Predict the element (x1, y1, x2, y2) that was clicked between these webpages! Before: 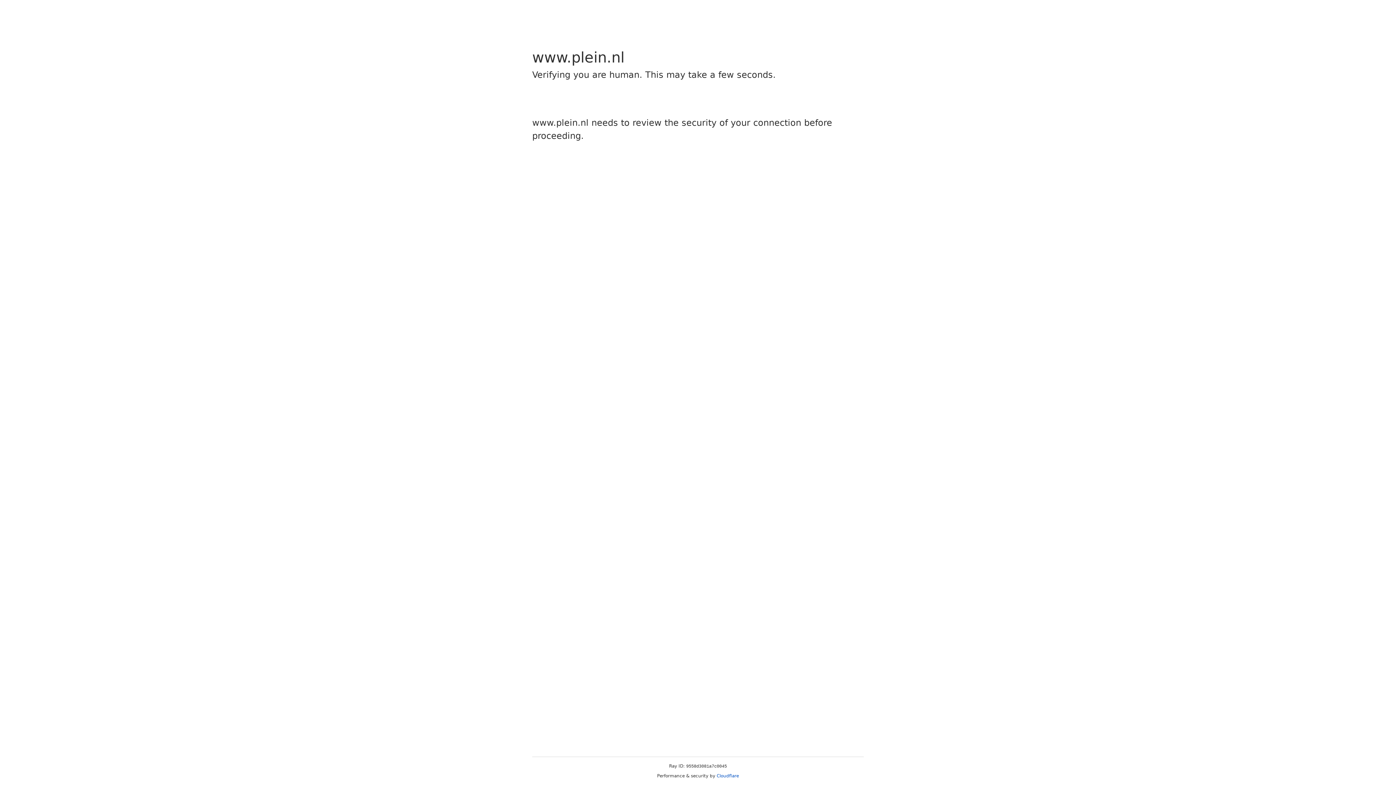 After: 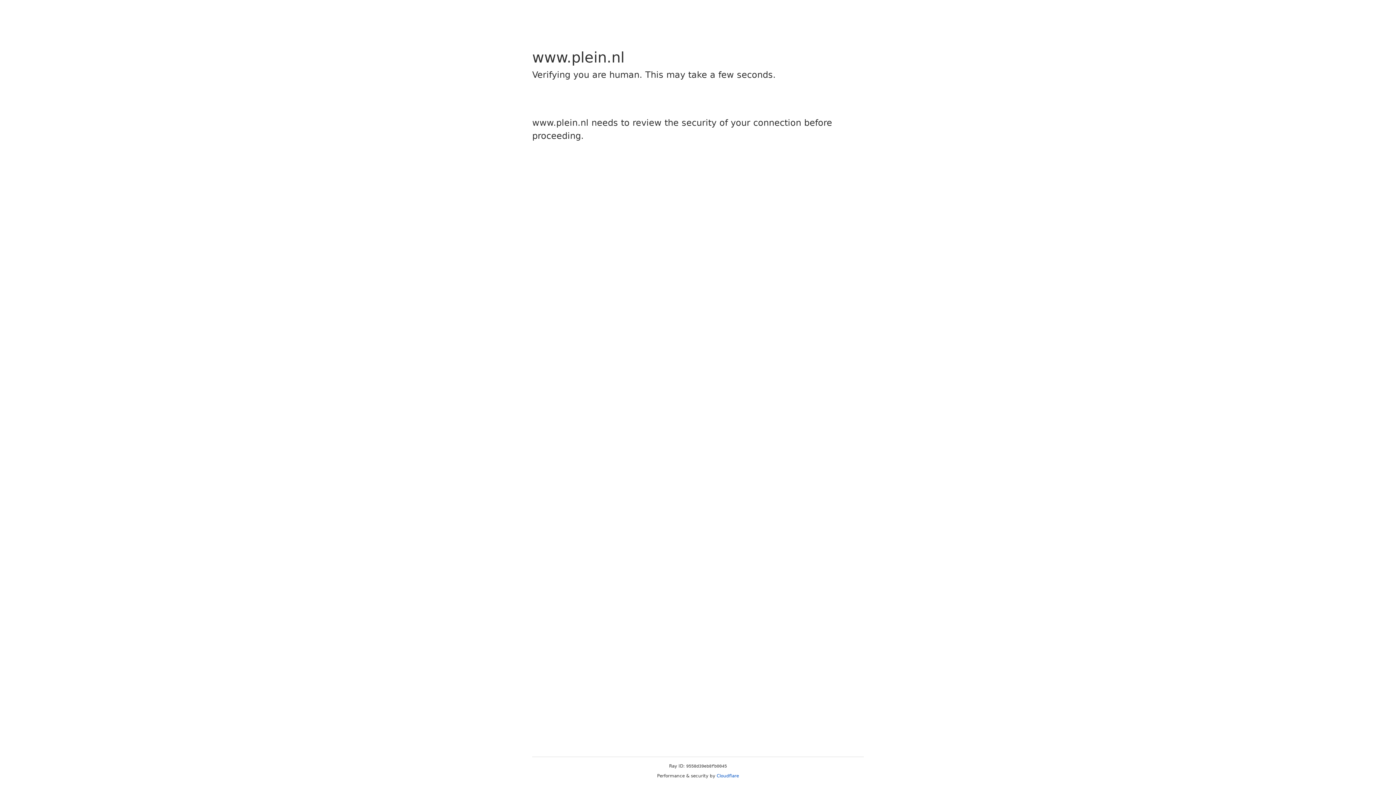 Action: label: Cloudflare bbox: (716, 773, 739, 778)